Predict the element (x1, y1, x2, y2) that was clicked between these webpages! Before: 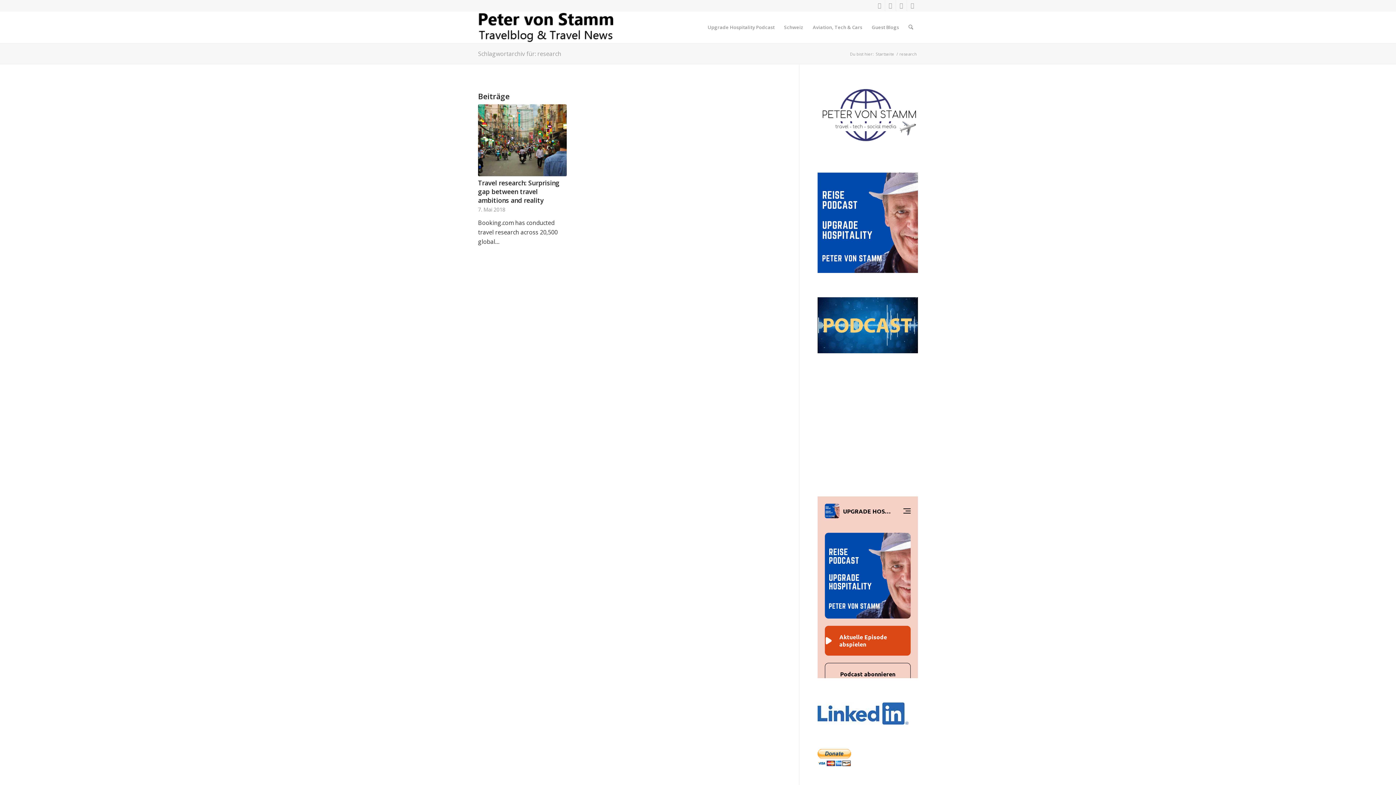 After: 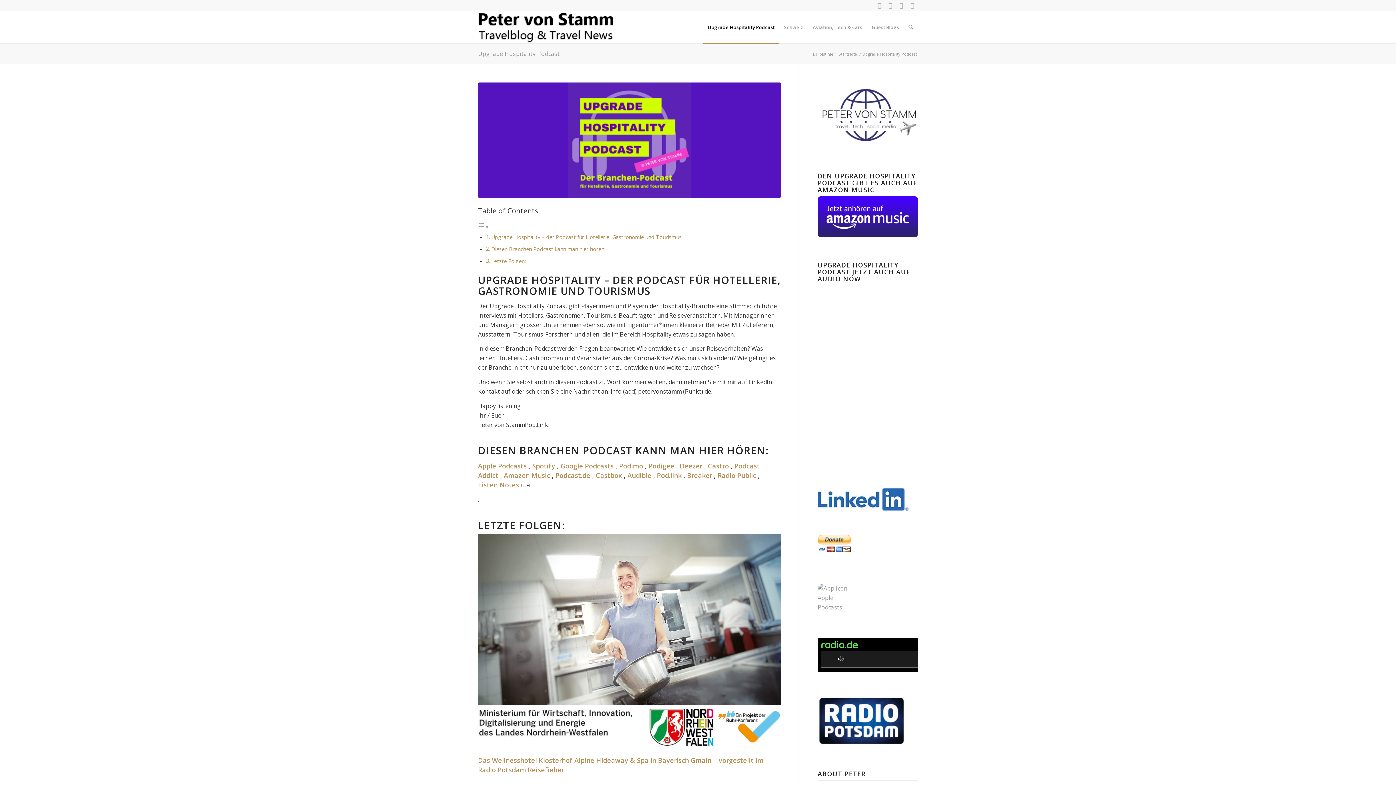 Action: bbox: (817, 347, 918, 355)